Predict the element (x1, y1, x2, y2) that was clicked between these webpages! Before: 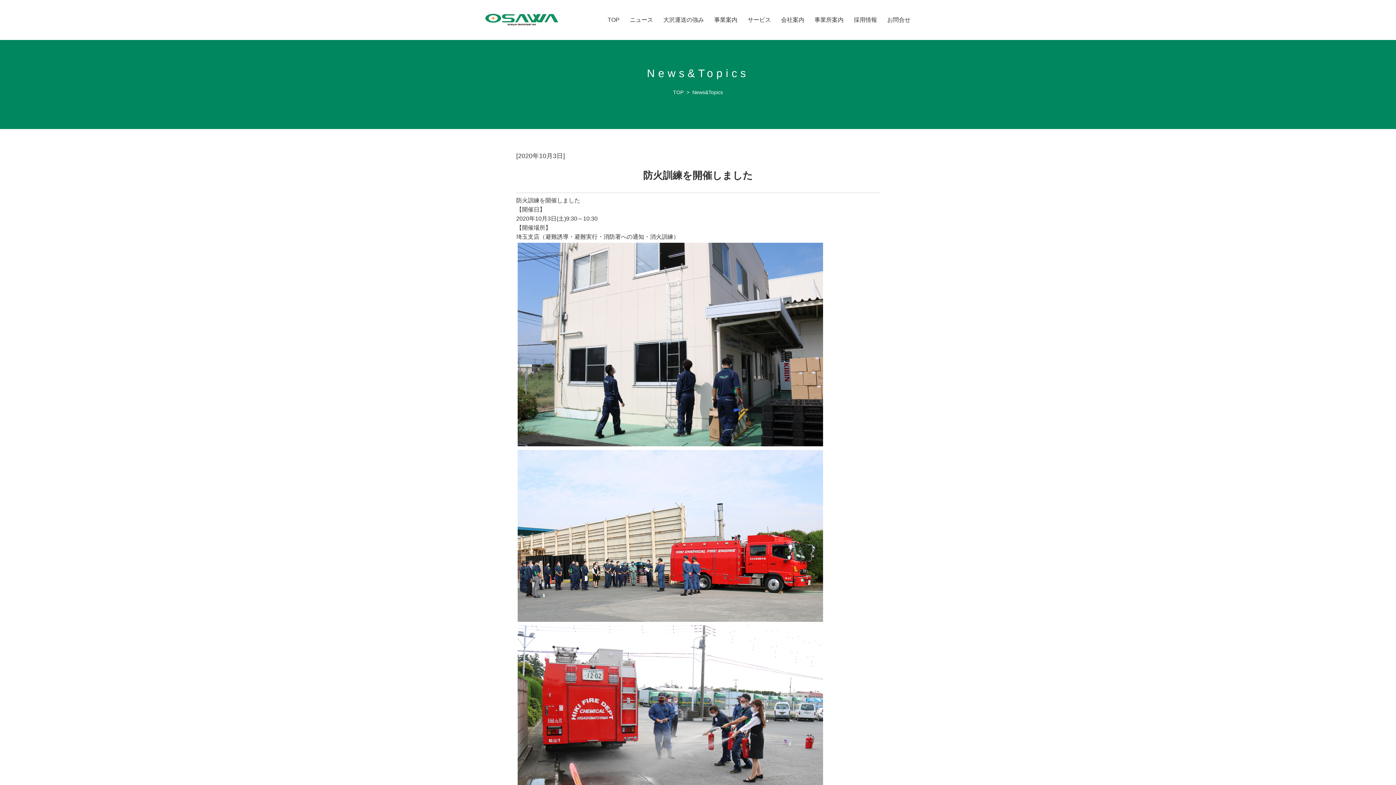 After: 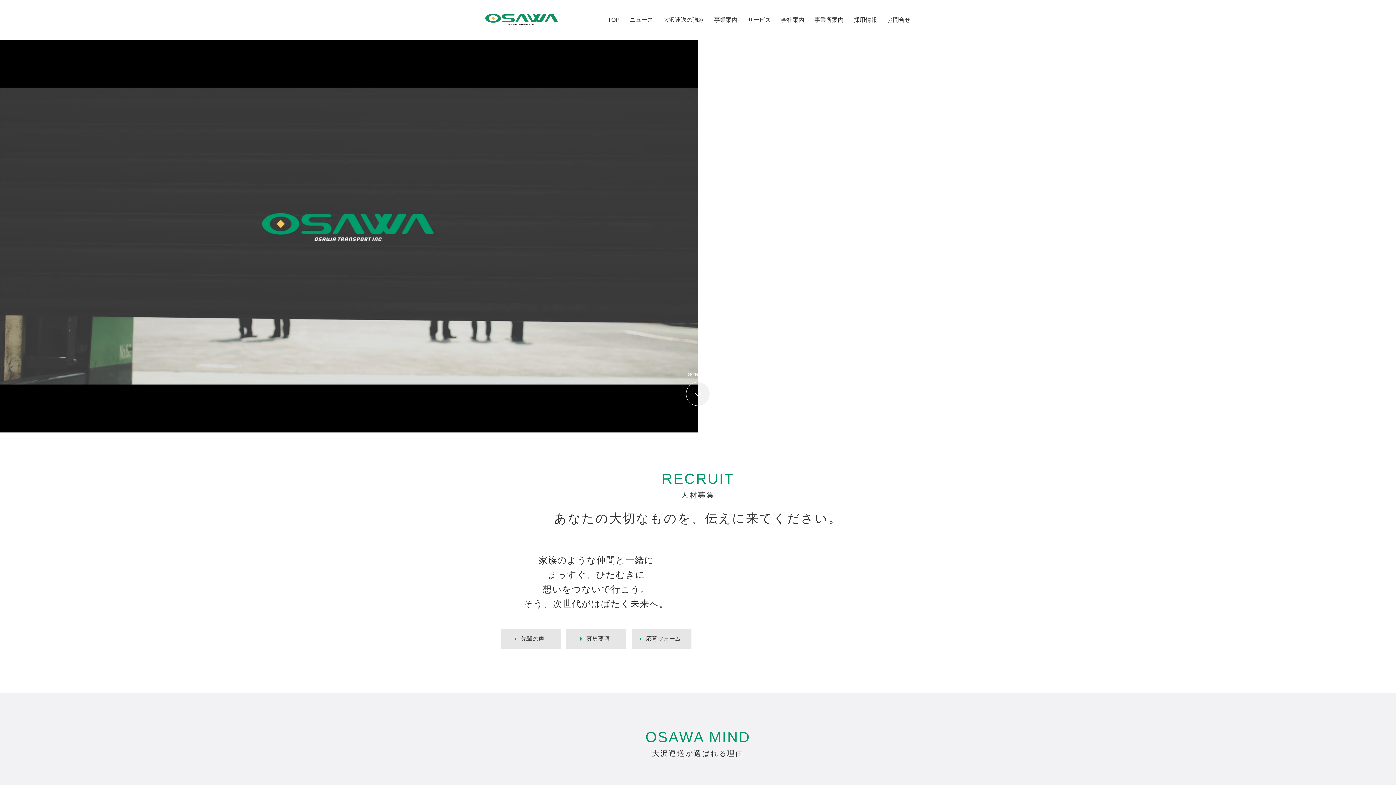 Action: label: TOP bbox: (602, 12, 624, 27)